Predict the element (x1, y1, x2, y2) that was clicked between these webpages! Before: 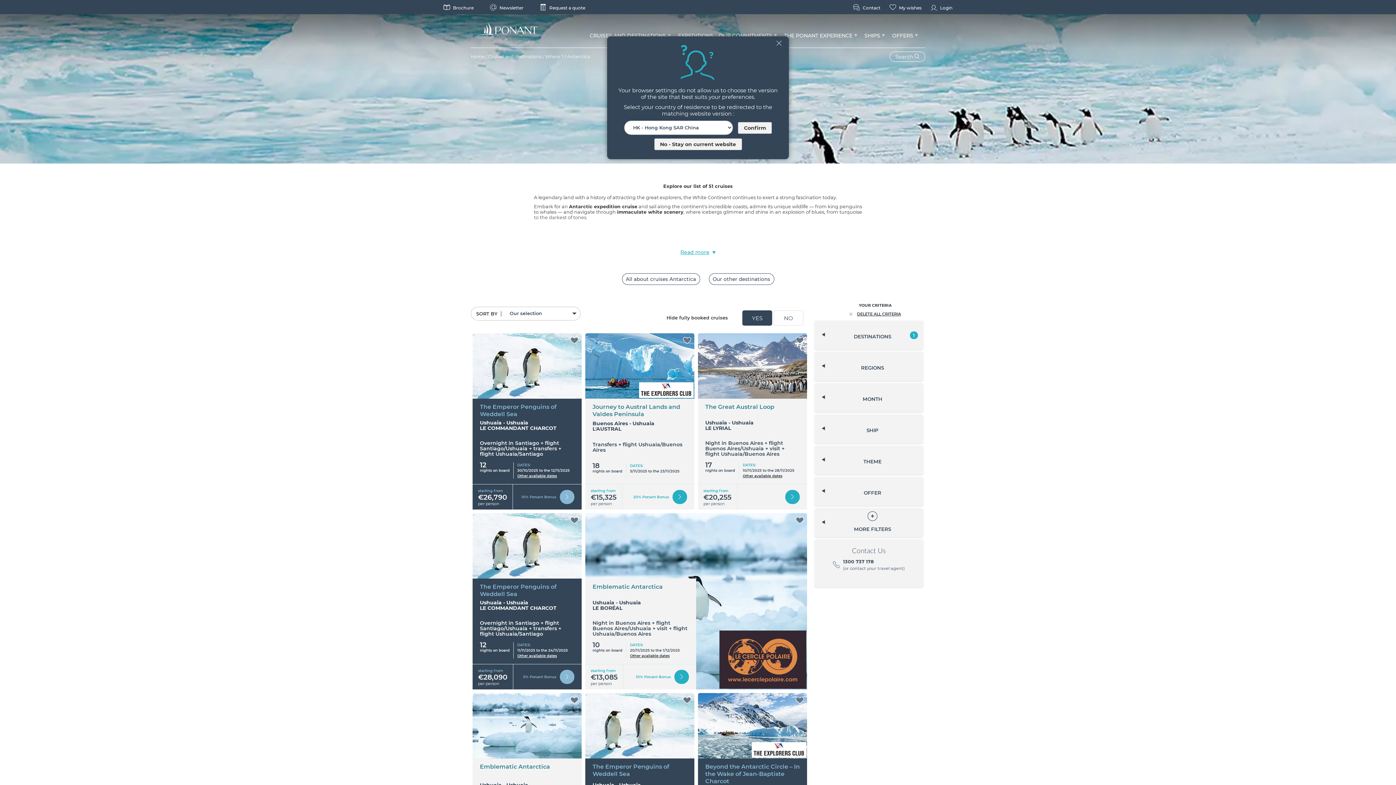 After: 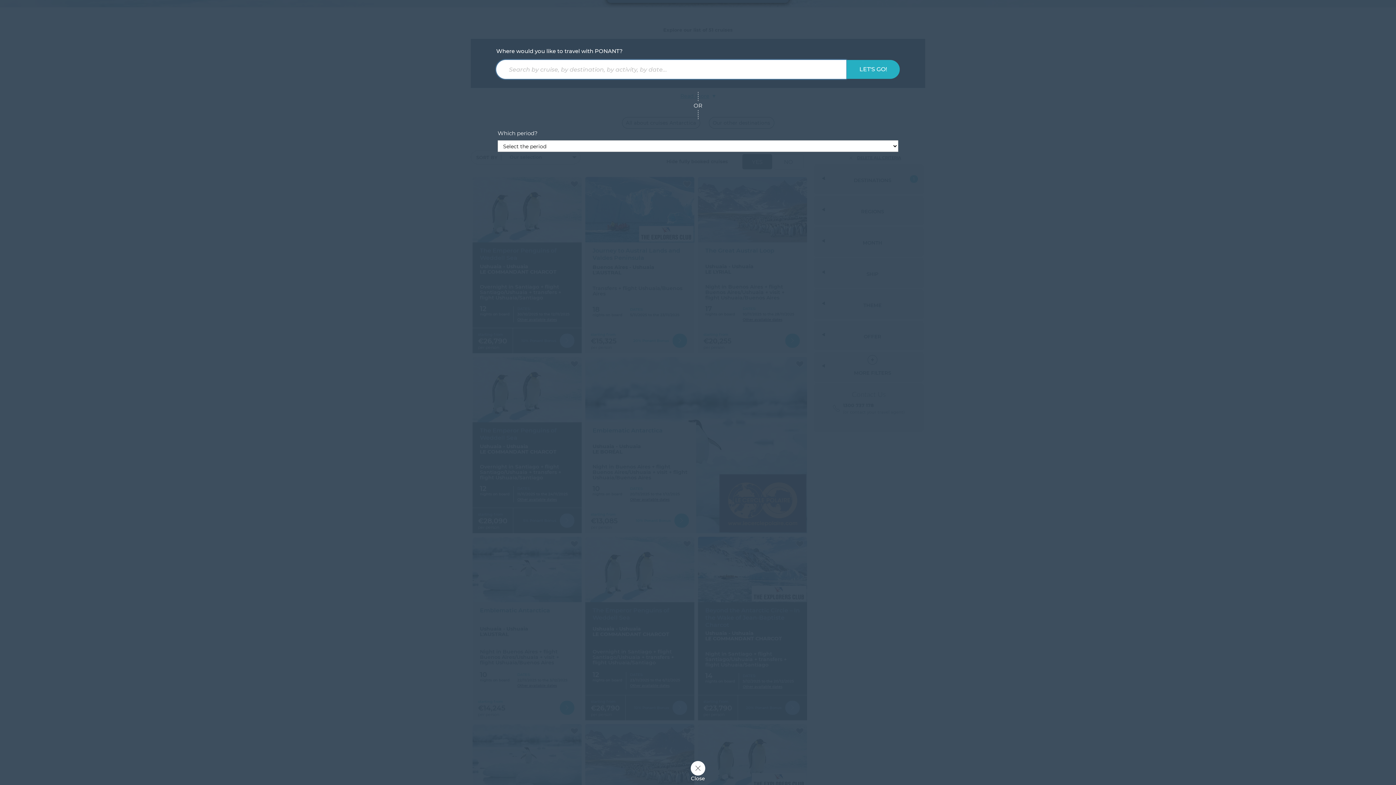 Action: bbox: (889, 51, 925, 61) label: Search 